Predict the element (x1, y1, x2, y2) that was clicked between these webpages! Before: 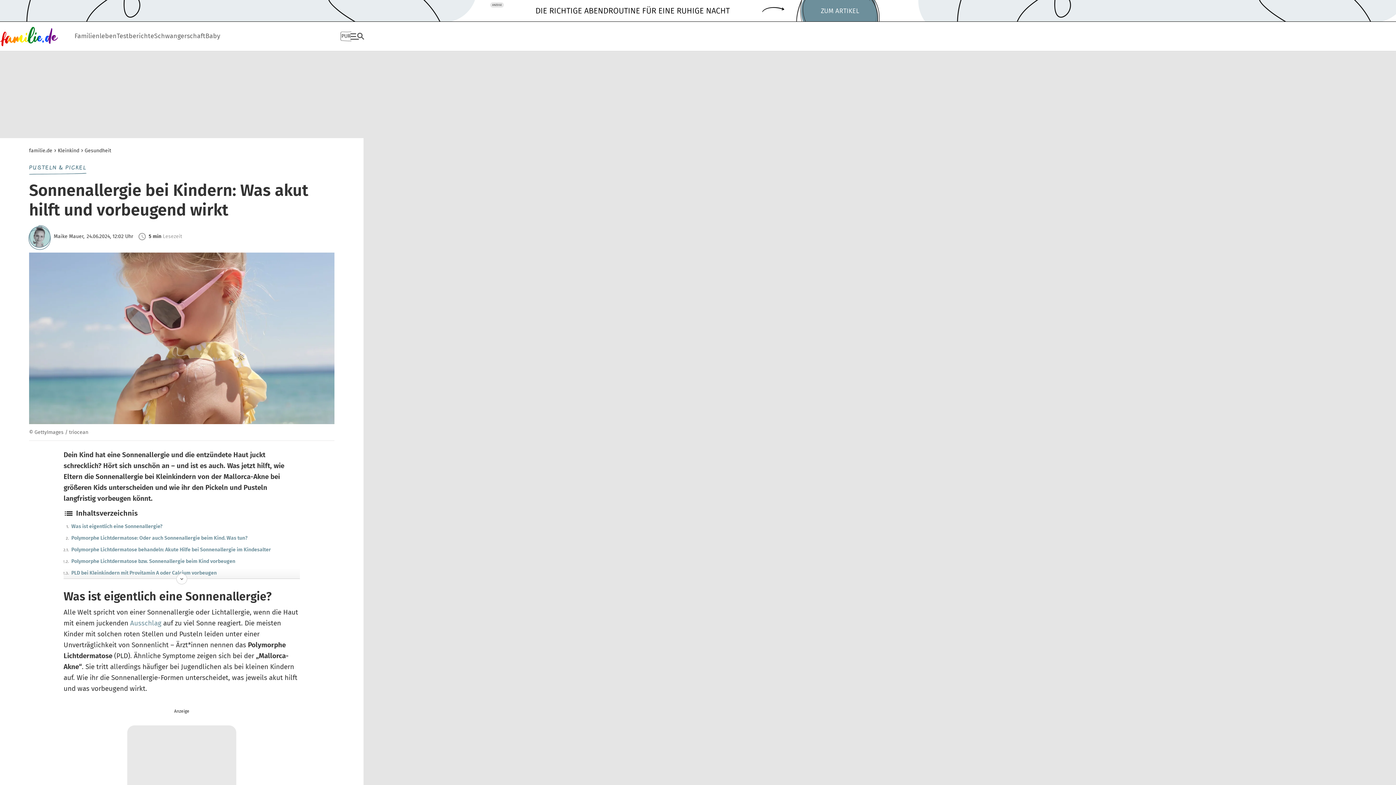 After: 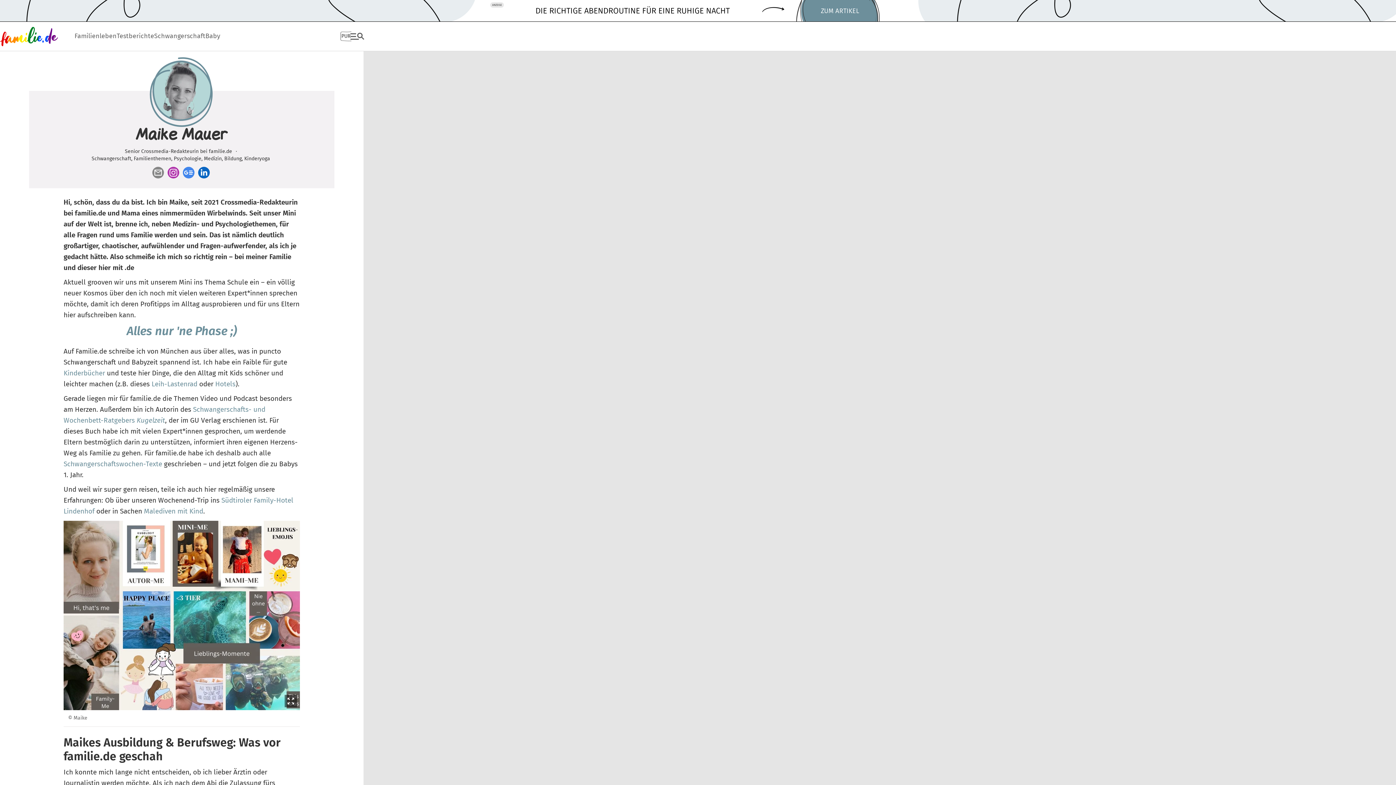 Action: bbox: (29, 233, 53, 238)